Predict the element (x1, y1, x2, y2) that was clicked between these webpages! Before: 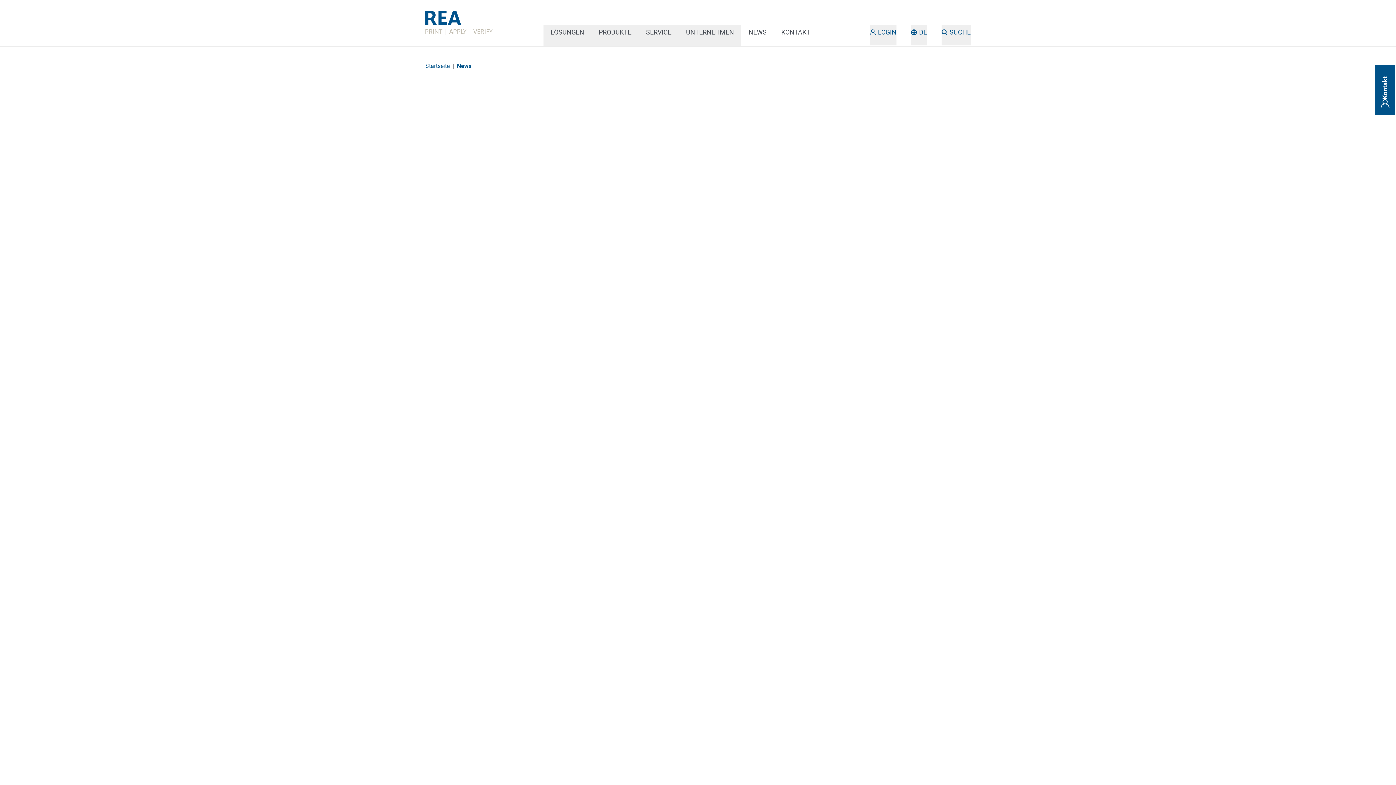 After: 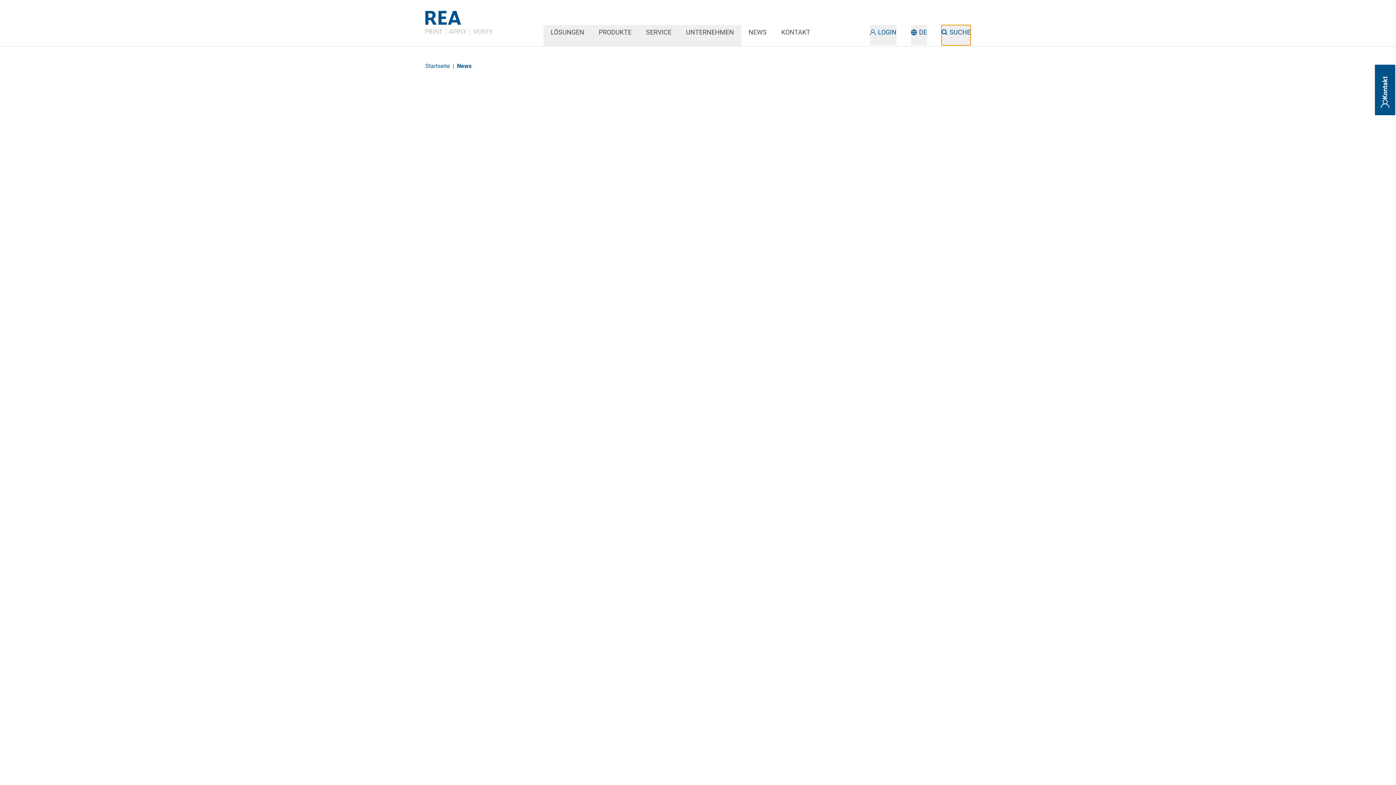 Action: label: SUCHE bbox: (941, 25, 970, 45)